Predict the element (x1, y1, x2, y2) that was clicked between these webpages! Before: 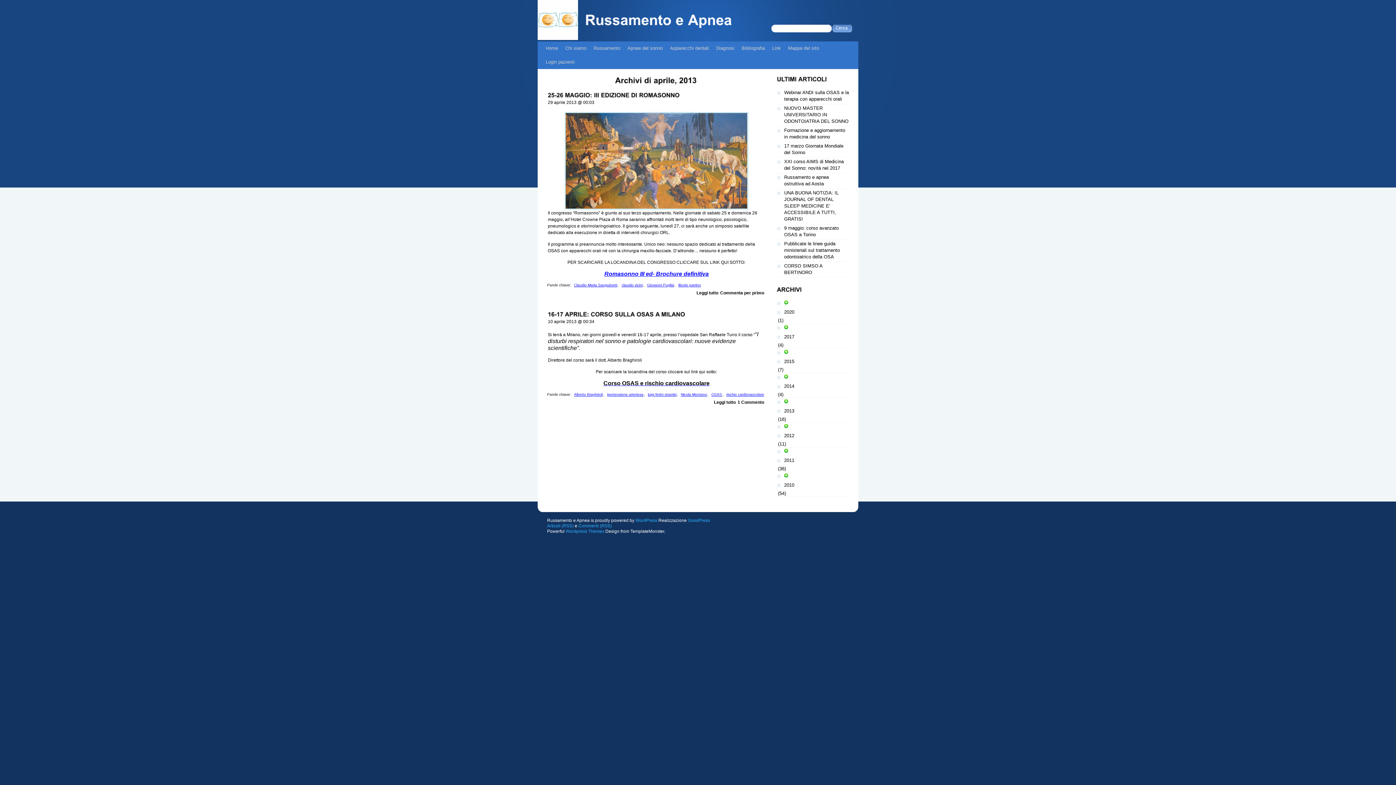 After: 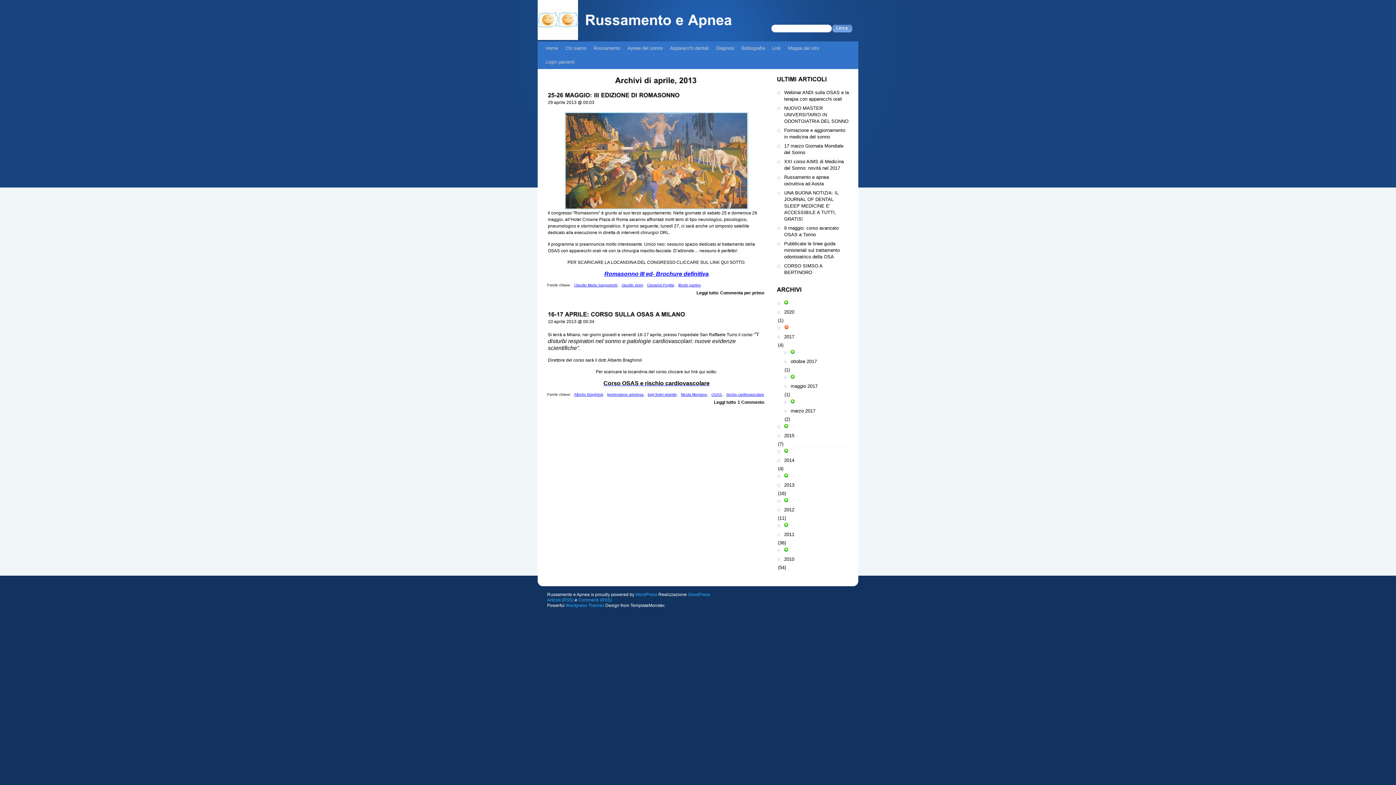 Action: label:   bbox: (776, 323, 849, 332)